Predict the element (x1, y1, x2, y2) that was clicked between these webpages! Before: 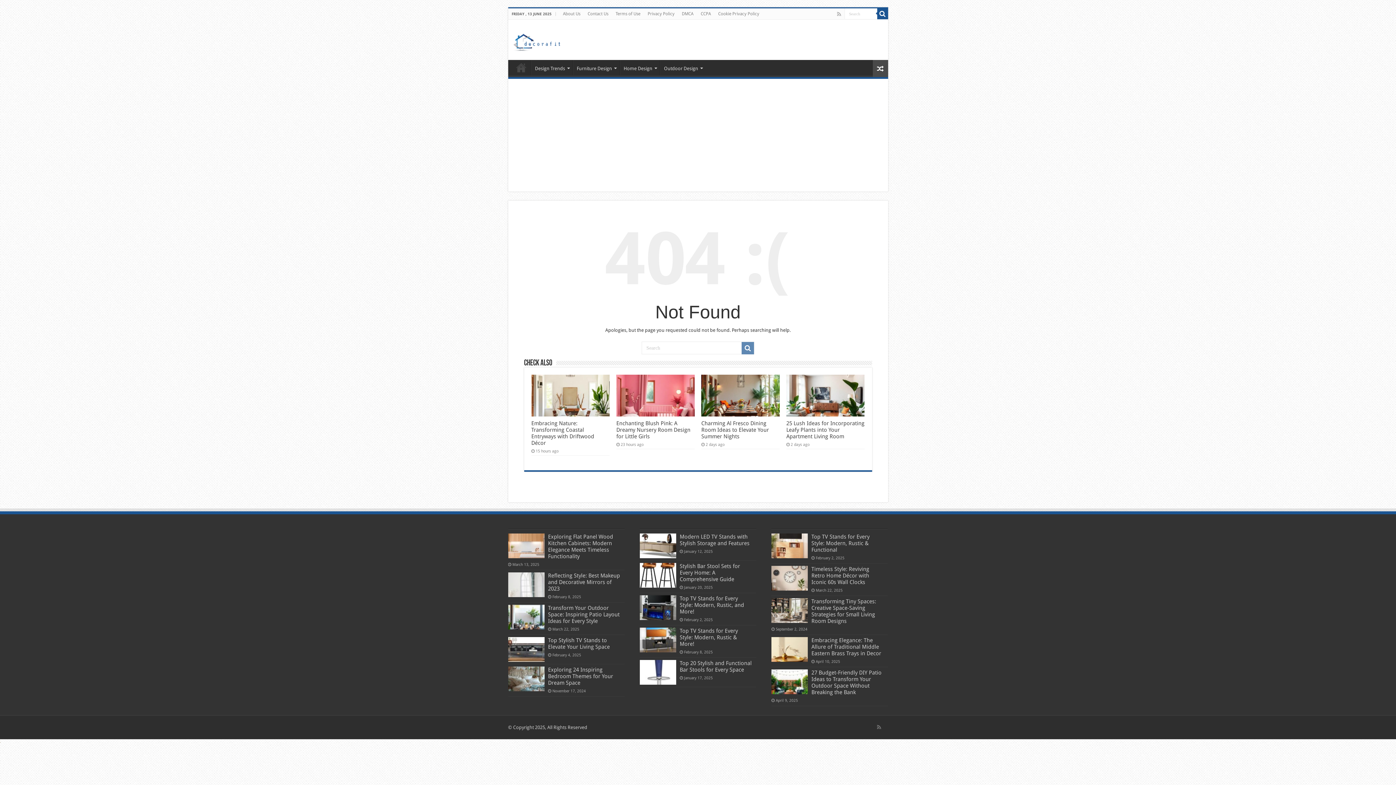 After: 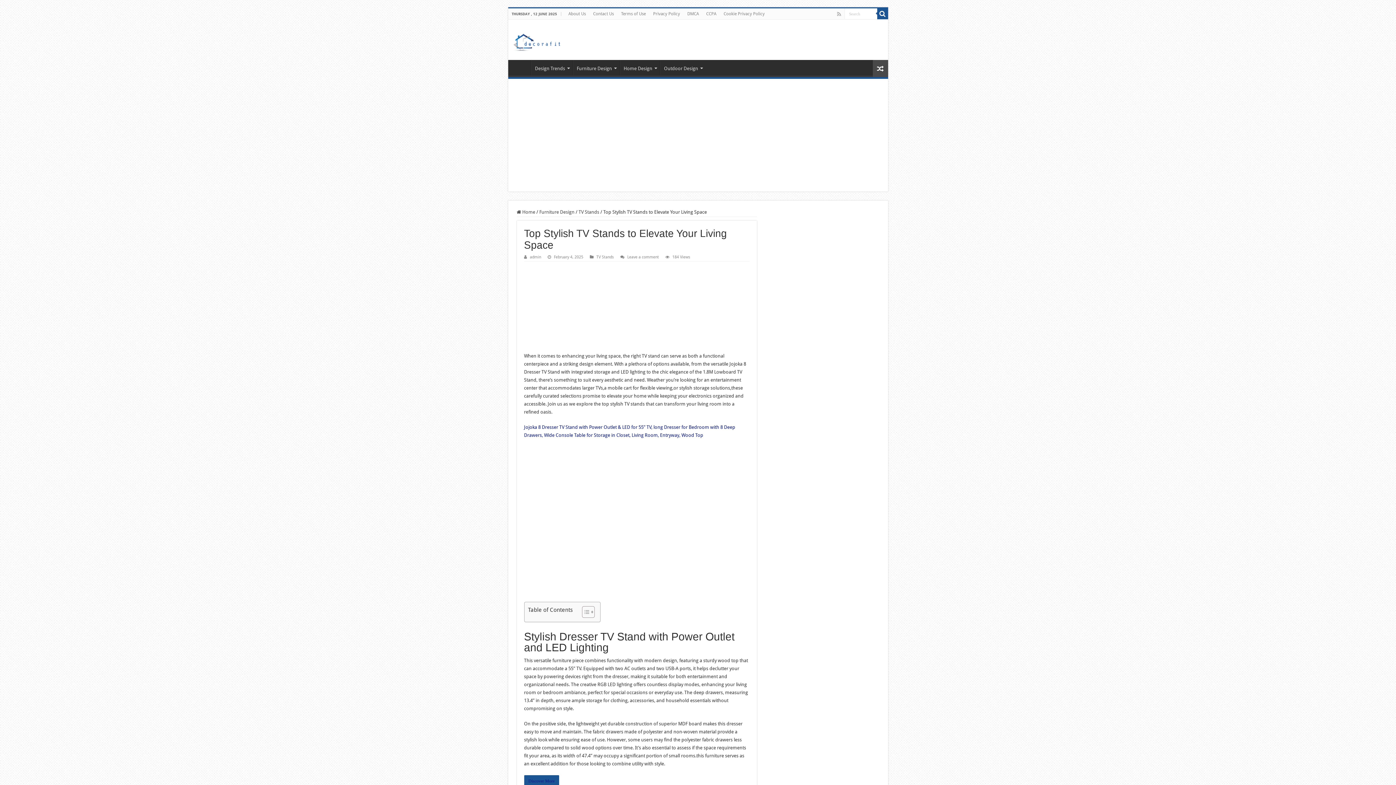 Action: label: Top Stylish TV Stands to Elevate Your Living Space bbox: (548, 637, 610, 650)